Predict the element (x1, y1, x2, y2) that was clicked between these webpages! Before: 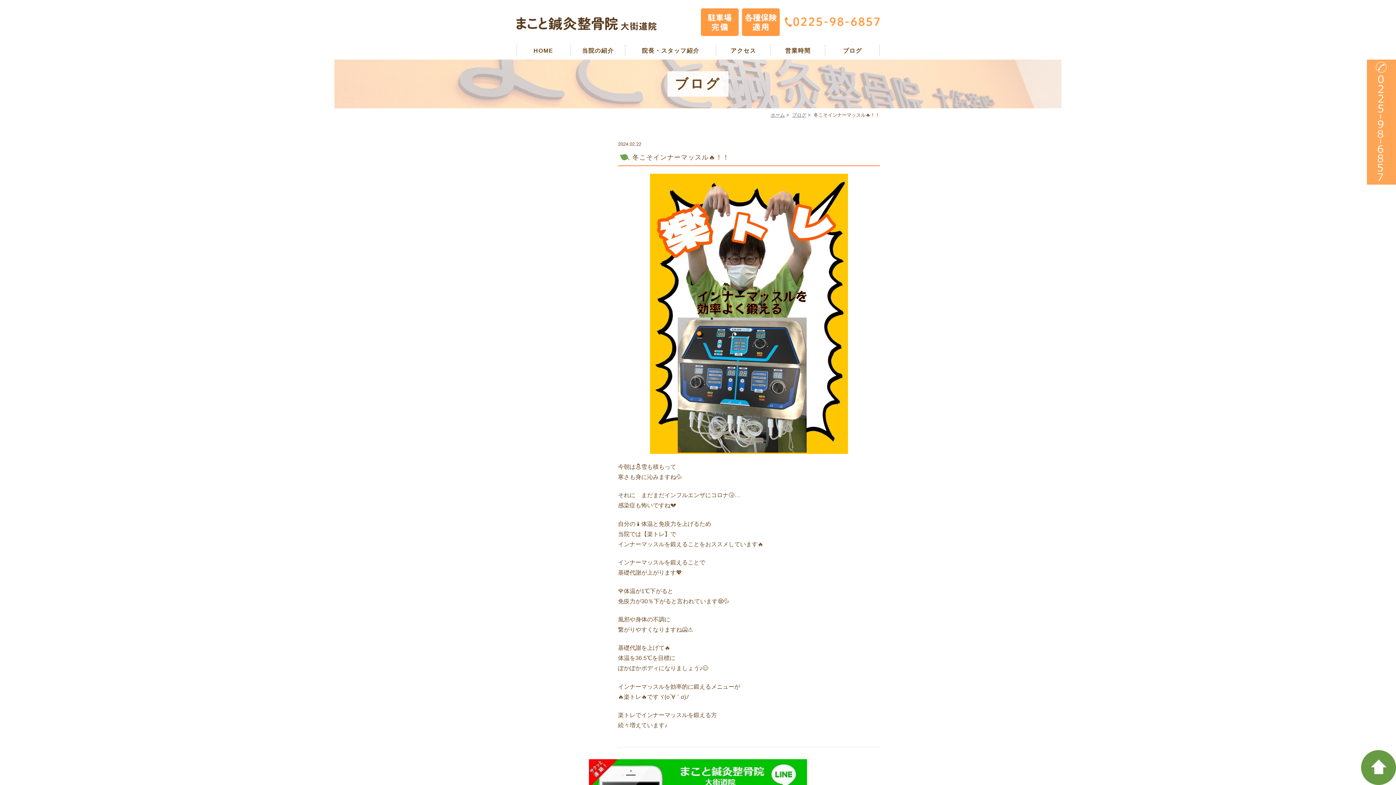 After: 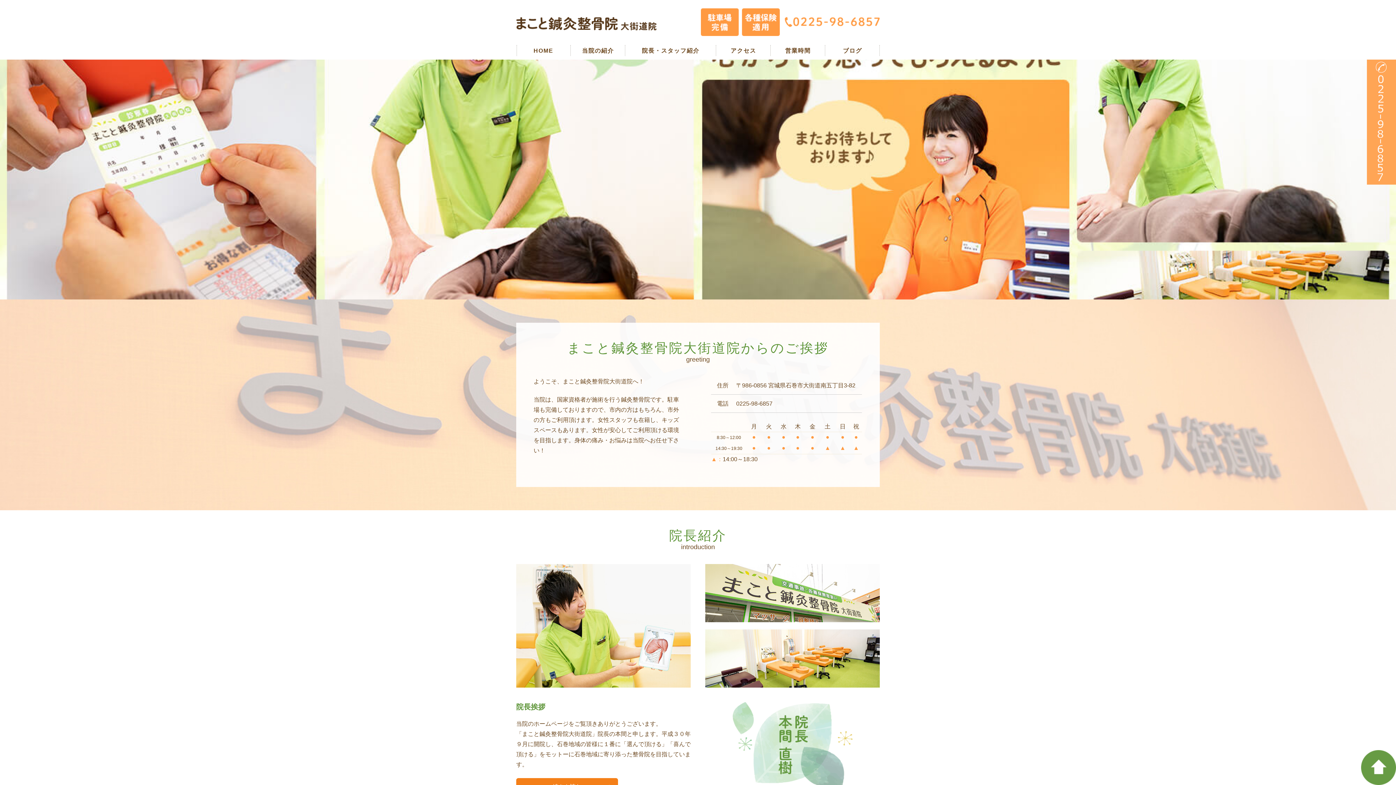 Action: bbox: (516, 41, 570, 59) label: HOME